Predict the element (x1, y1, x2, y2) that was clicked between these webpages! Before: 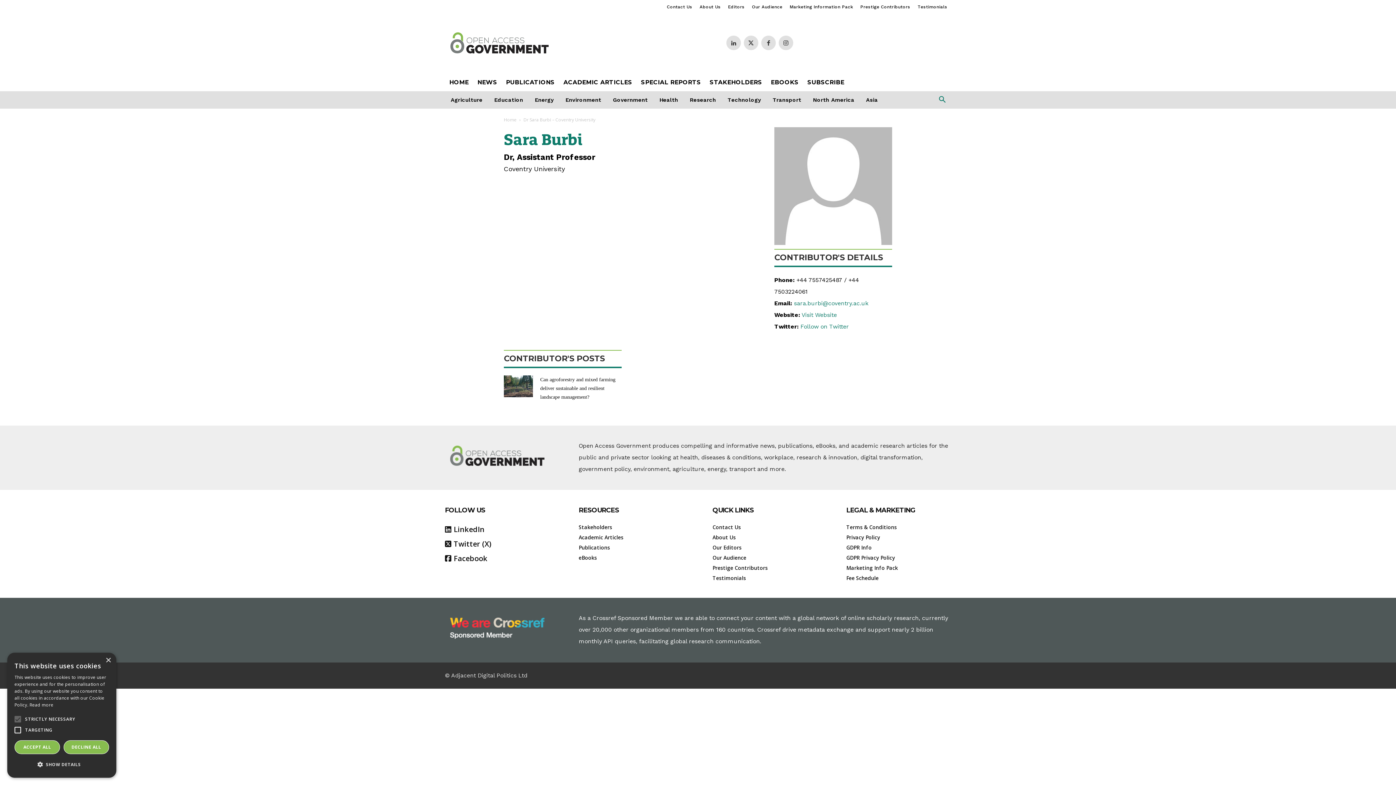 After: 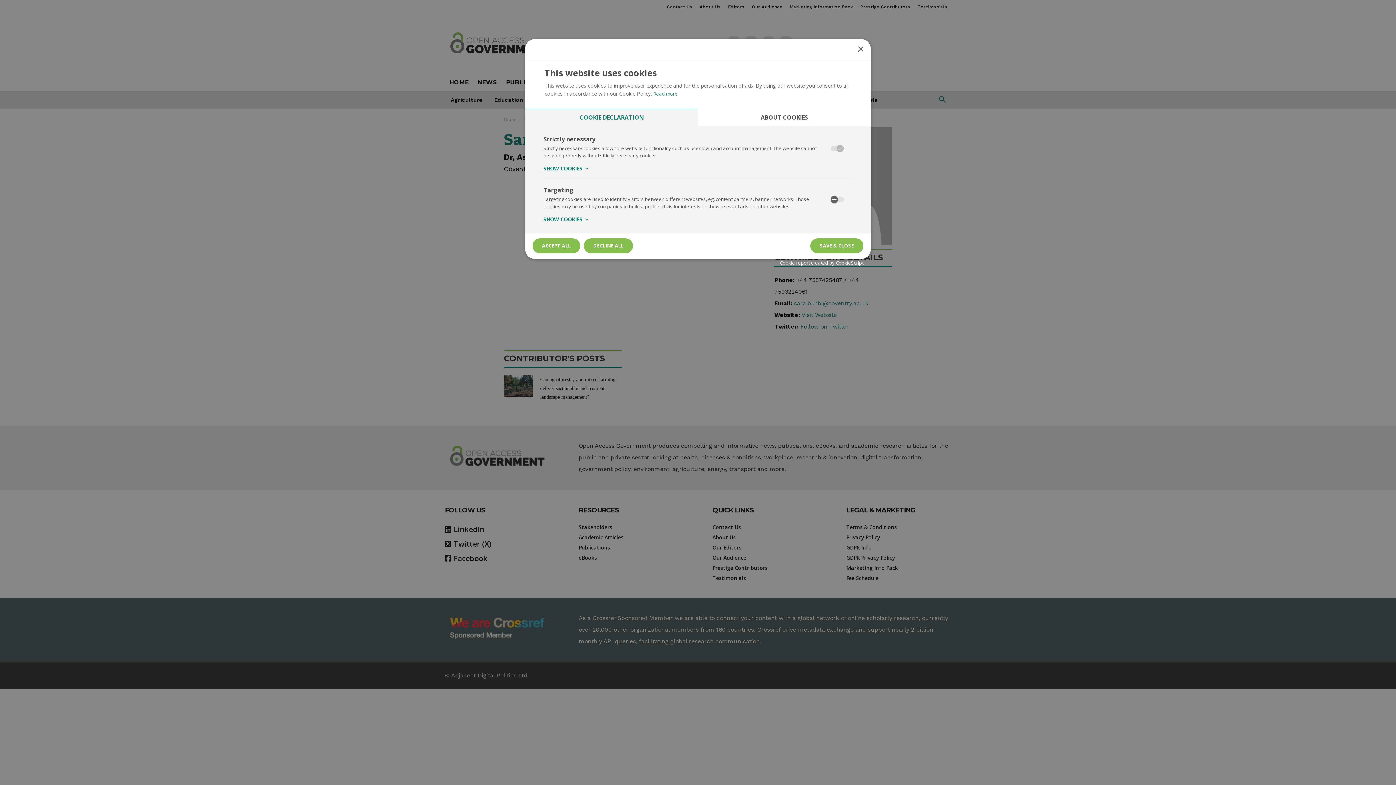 Action: label:  SHOW DETAILS bbox: (14, 759, 109, 770)